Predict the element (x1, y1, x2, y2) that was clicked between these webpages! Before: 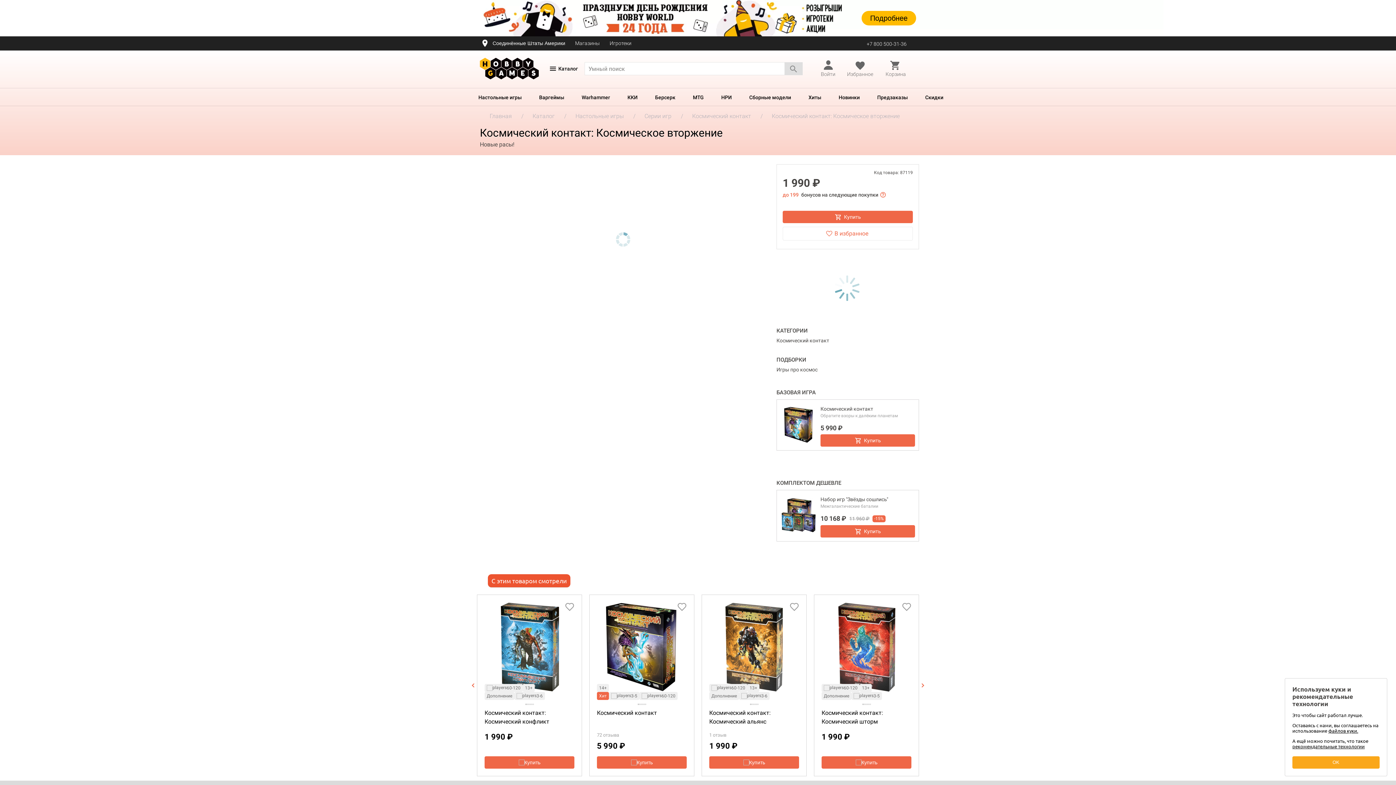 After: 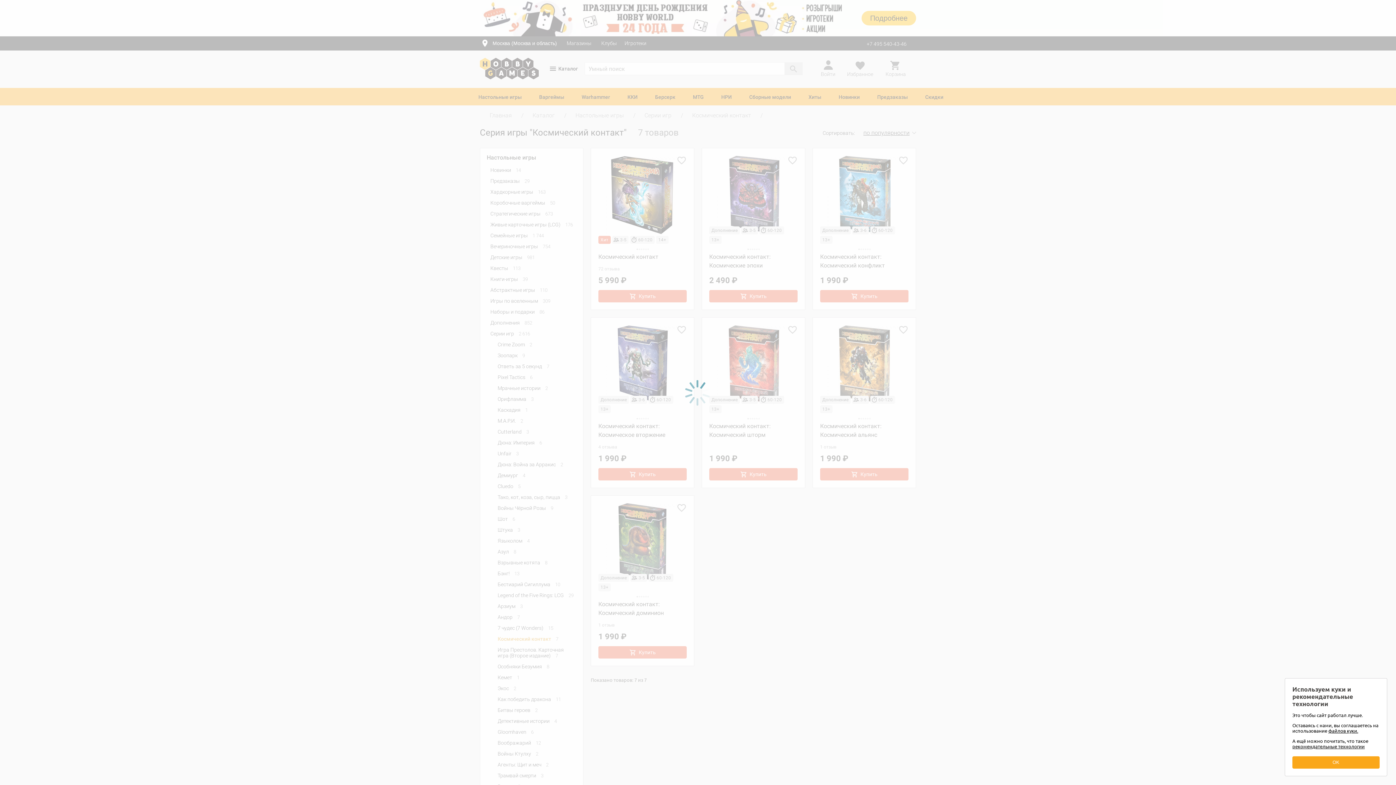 Action: label: Космический контакт bbox: (776, 337, 829, 343)